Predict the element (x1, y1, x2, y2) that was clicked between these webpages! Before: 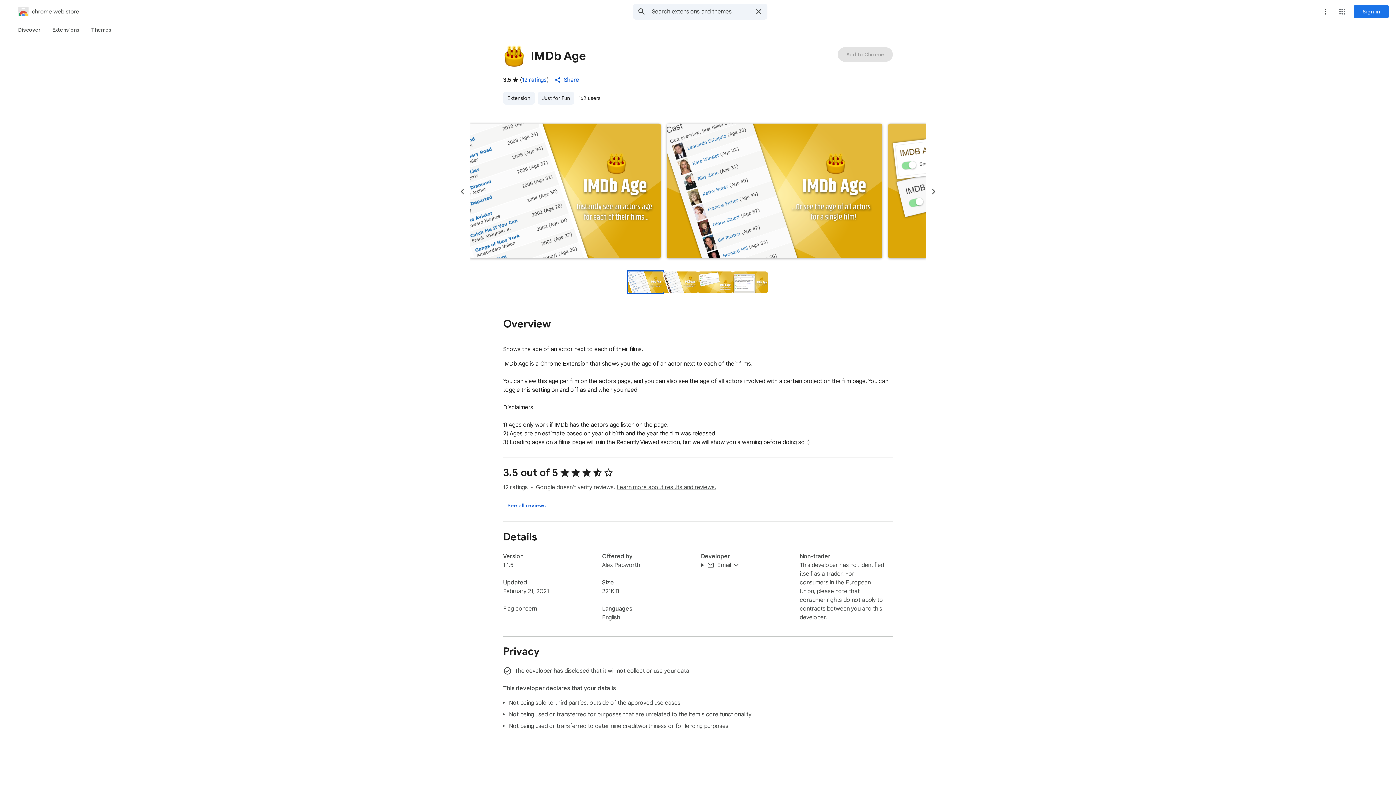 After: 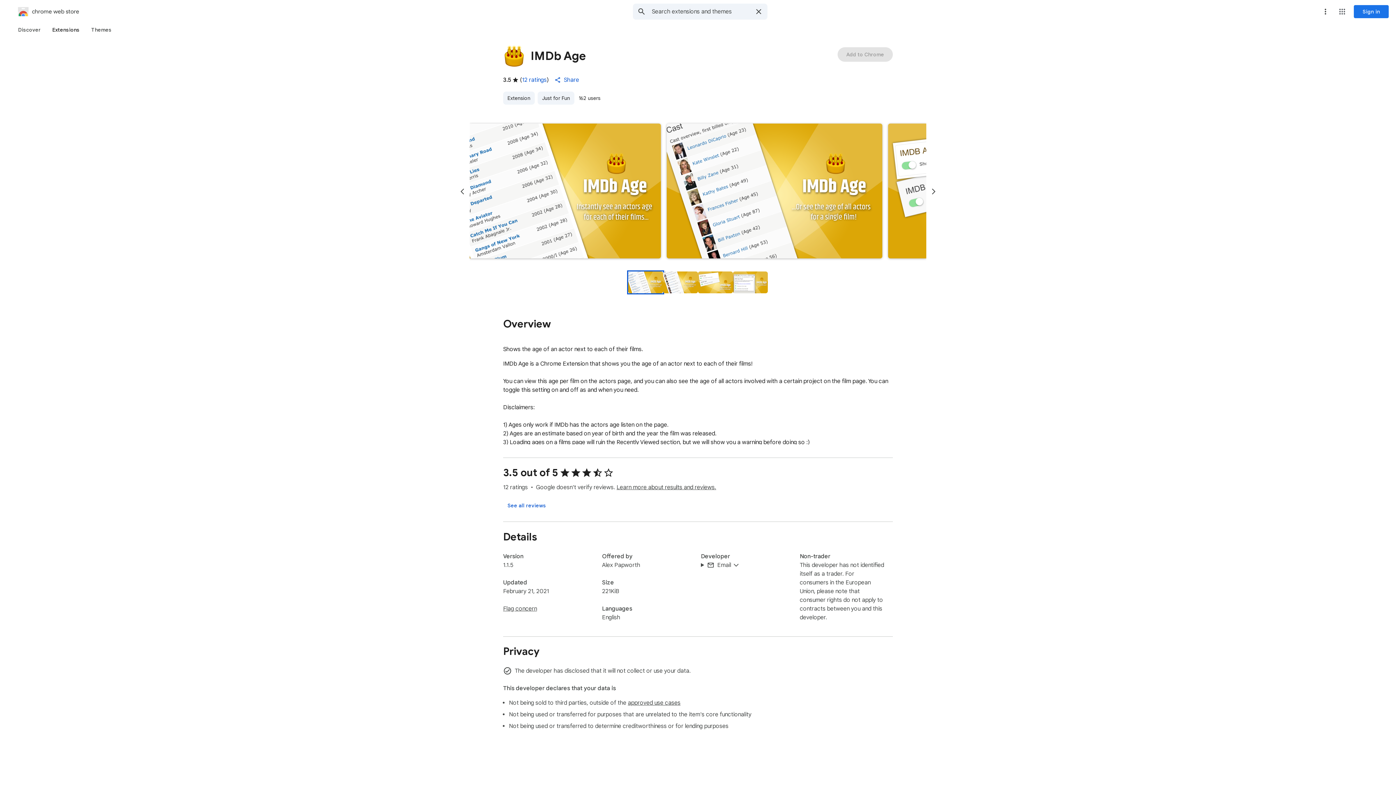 Action: label: Extensions bbox: (46, 23, 85, 36)